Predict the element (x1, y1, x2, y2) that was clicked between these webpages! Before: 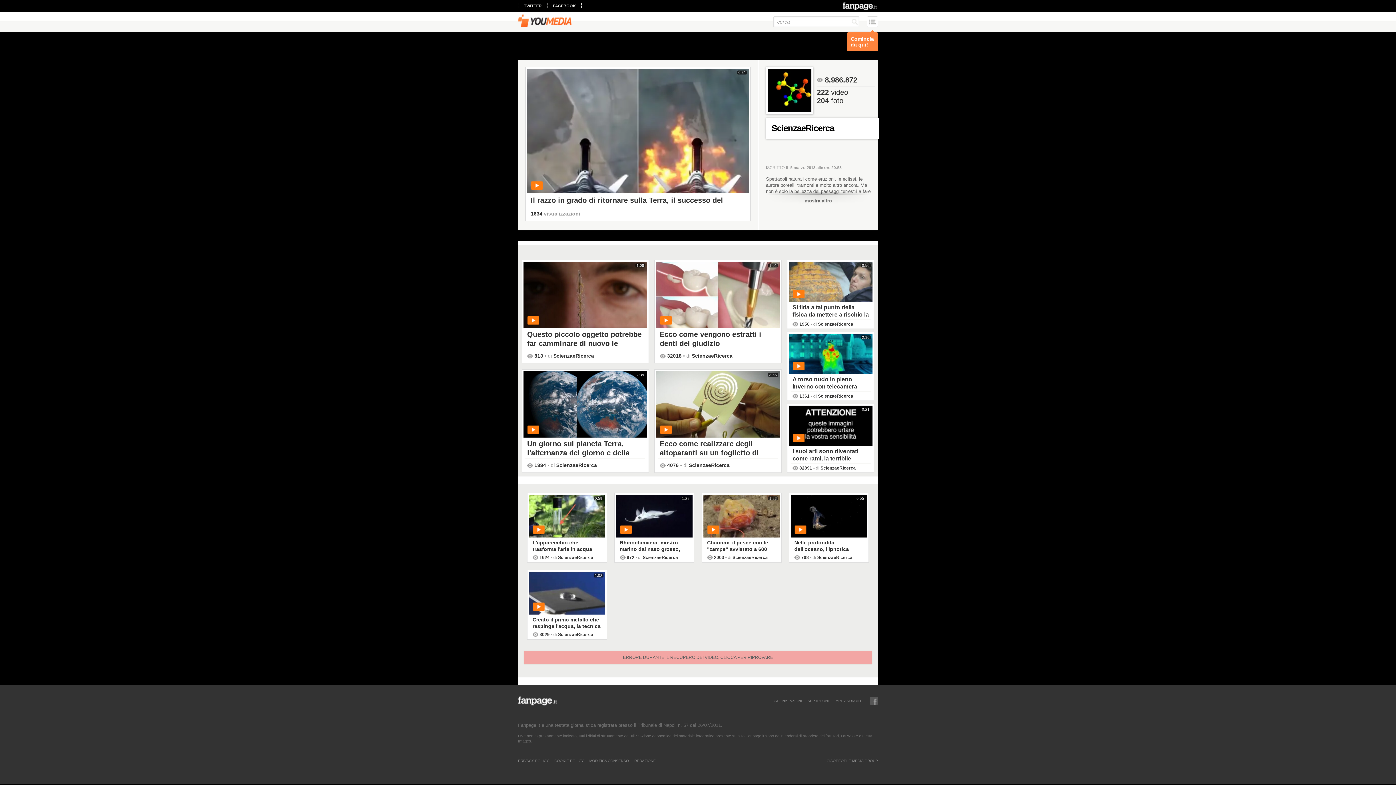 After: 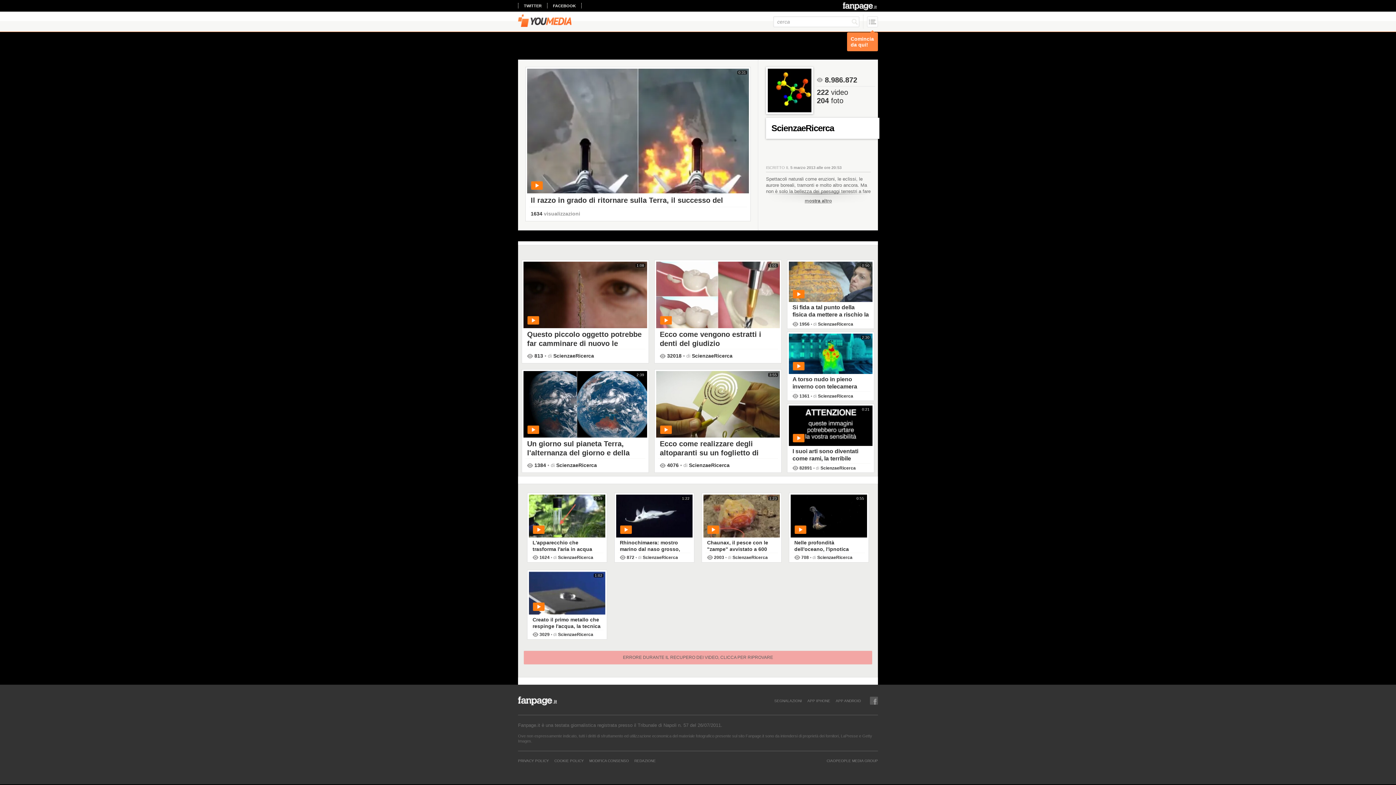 Action: bbox: (820, 465, 856, 470) label: ScienzaeRicerca